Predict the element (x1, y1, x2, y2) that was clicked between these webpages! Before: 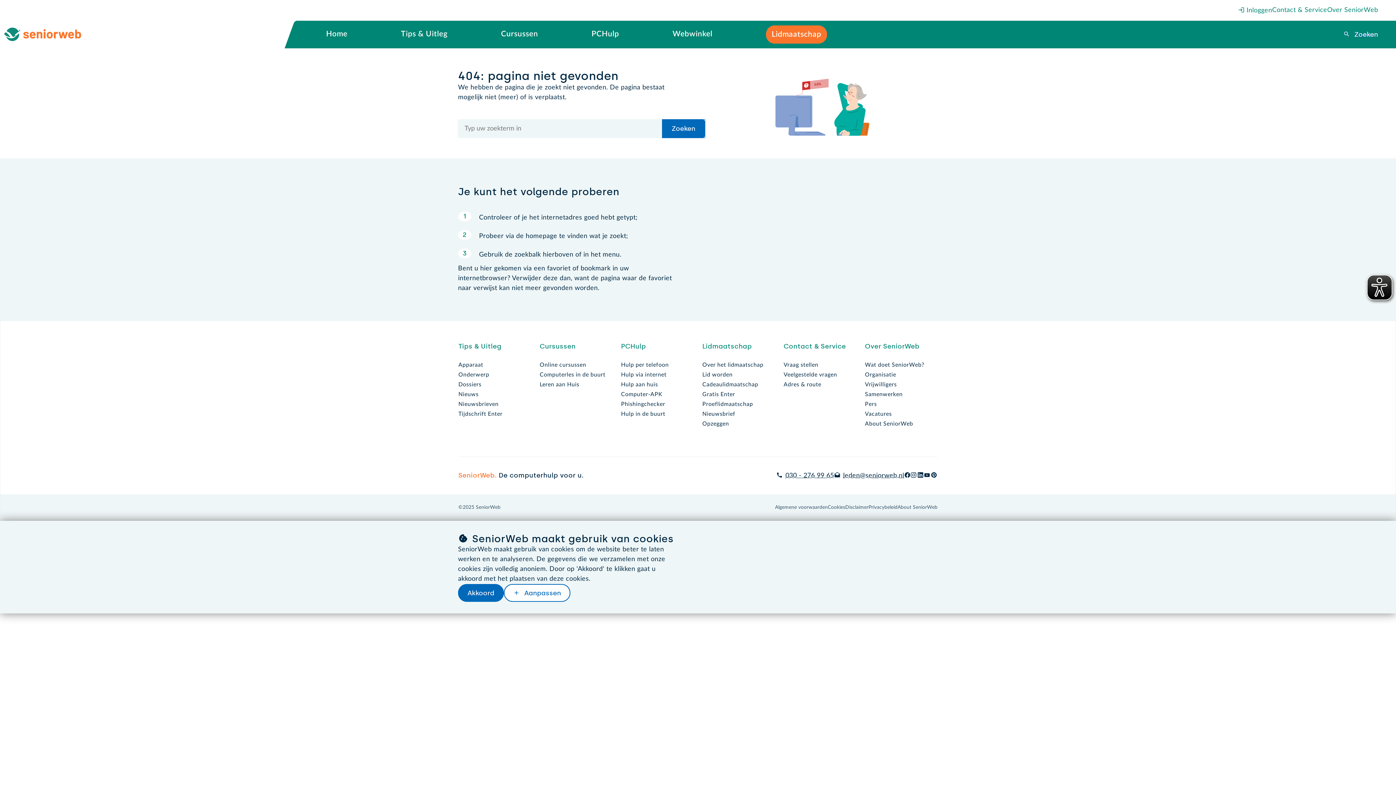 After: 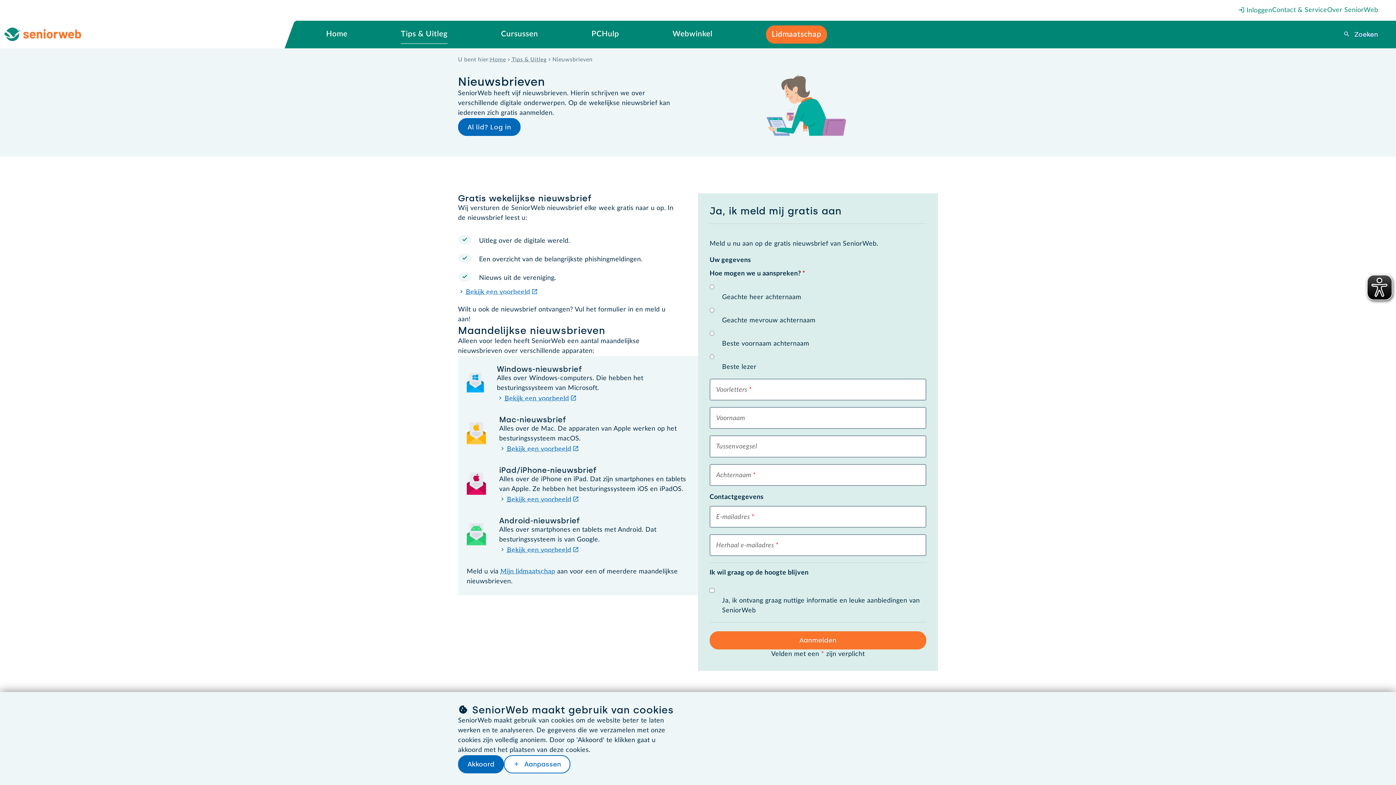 Action: bbox: (458, 401, 498, 407) label: Nieuwsbrieven